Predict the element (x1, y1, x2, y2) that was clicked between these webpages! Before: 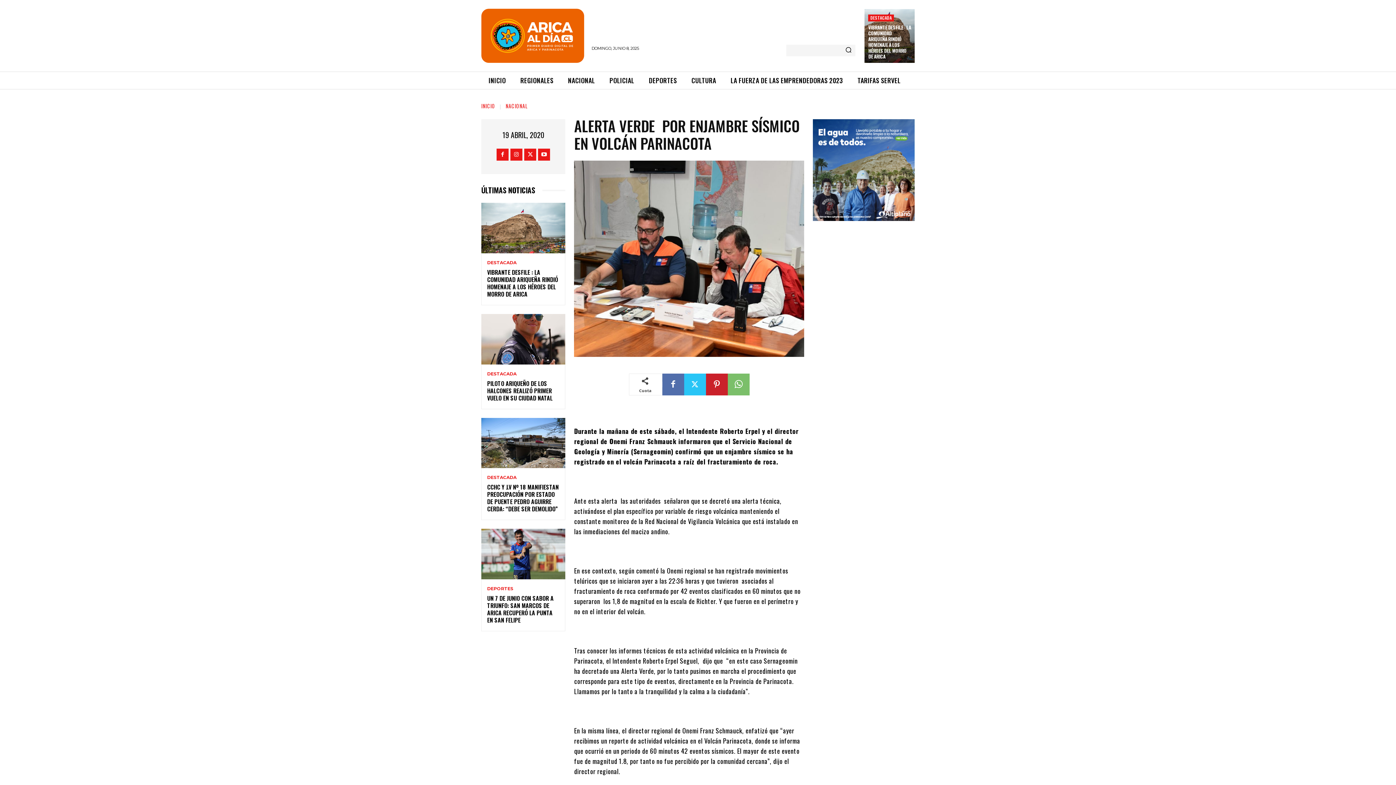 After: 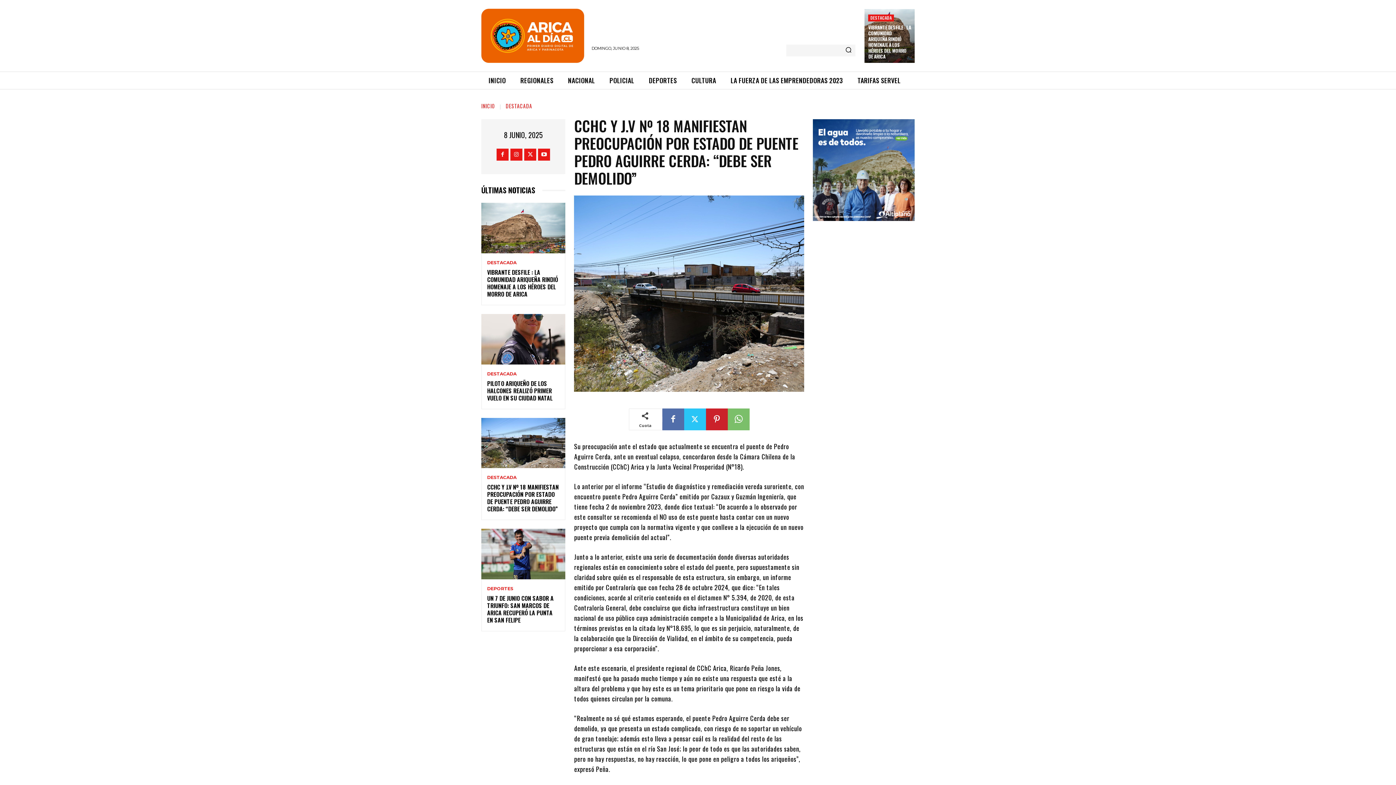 Action: bbox: (481, 418, 565, 468)